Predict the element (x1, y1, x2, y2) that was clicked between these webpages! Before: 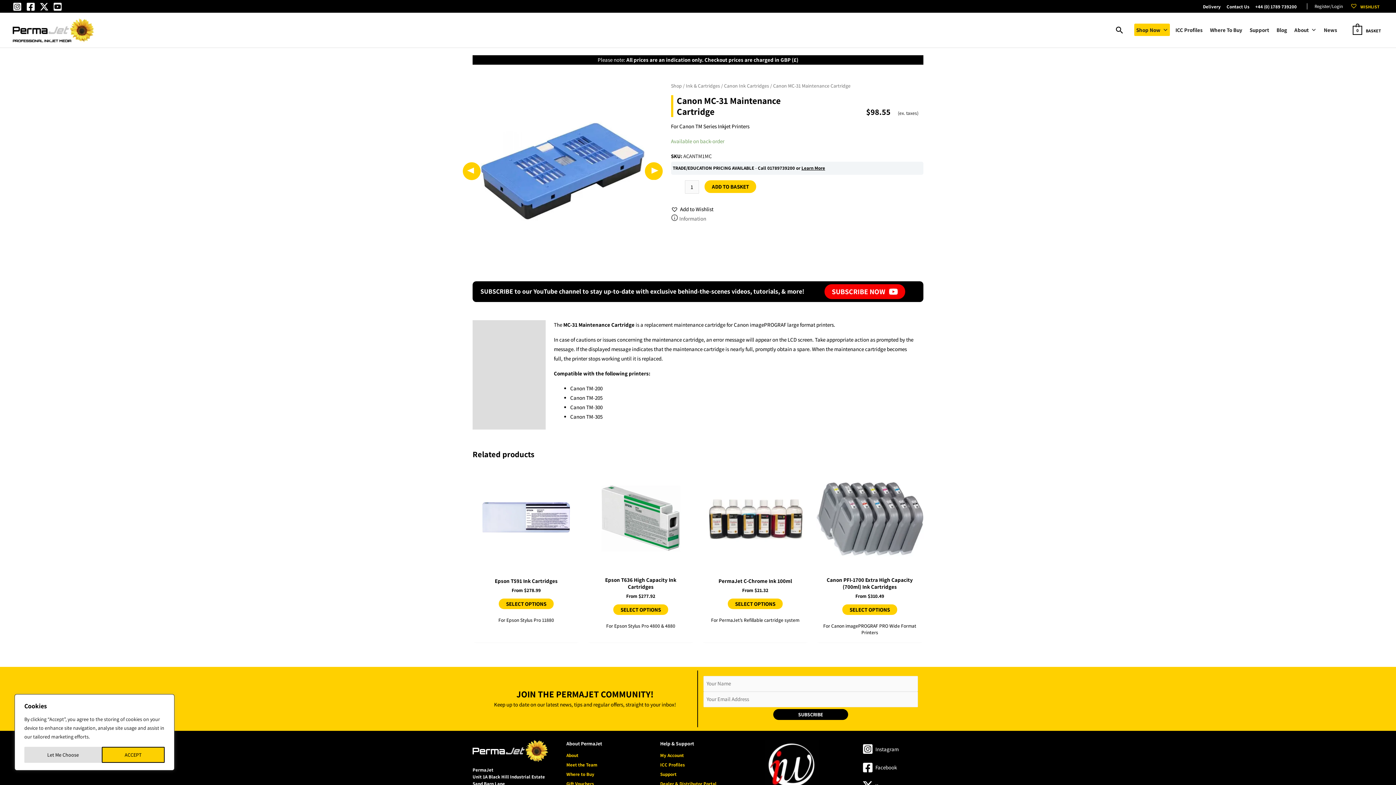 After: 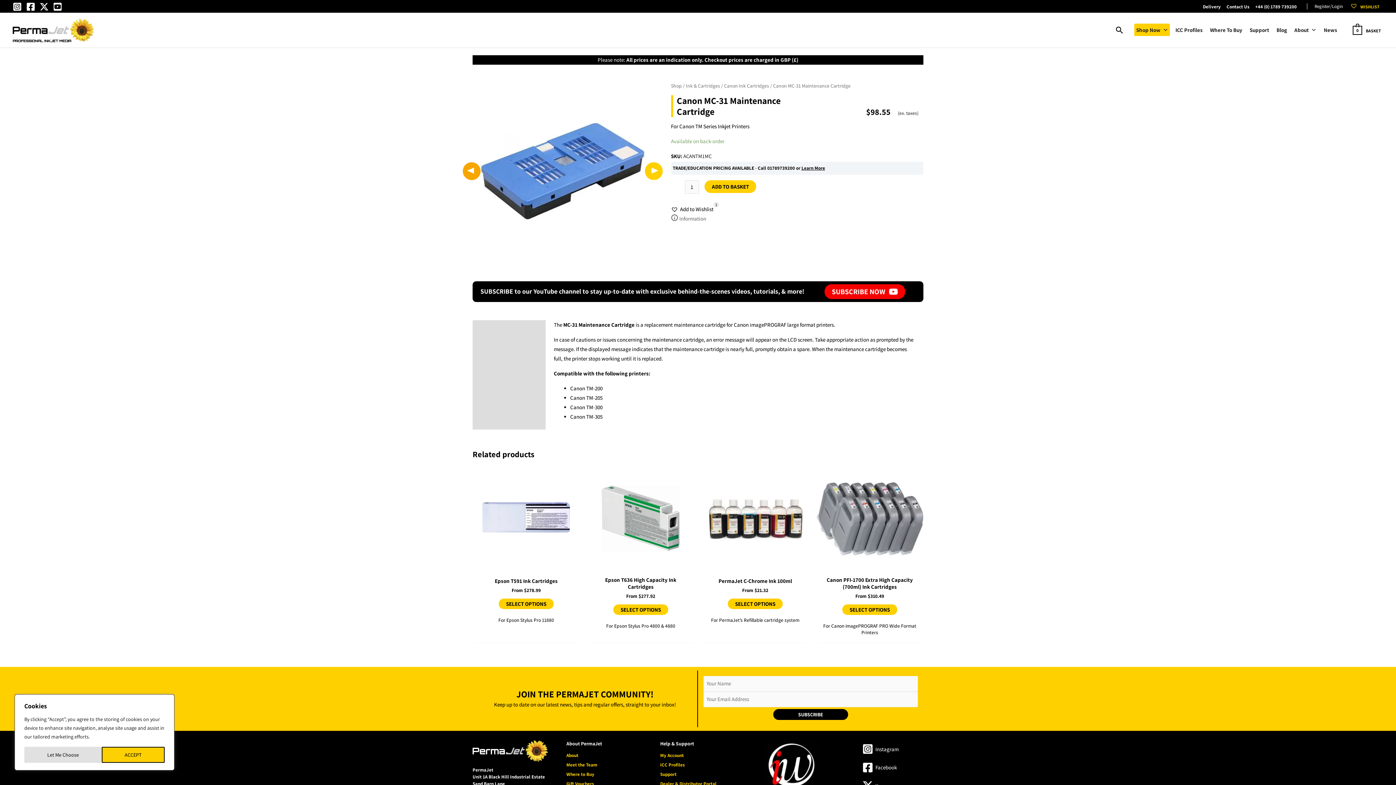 Action: bbox: (462, 162, 480, 180) label: PREVIOUS SLIDE